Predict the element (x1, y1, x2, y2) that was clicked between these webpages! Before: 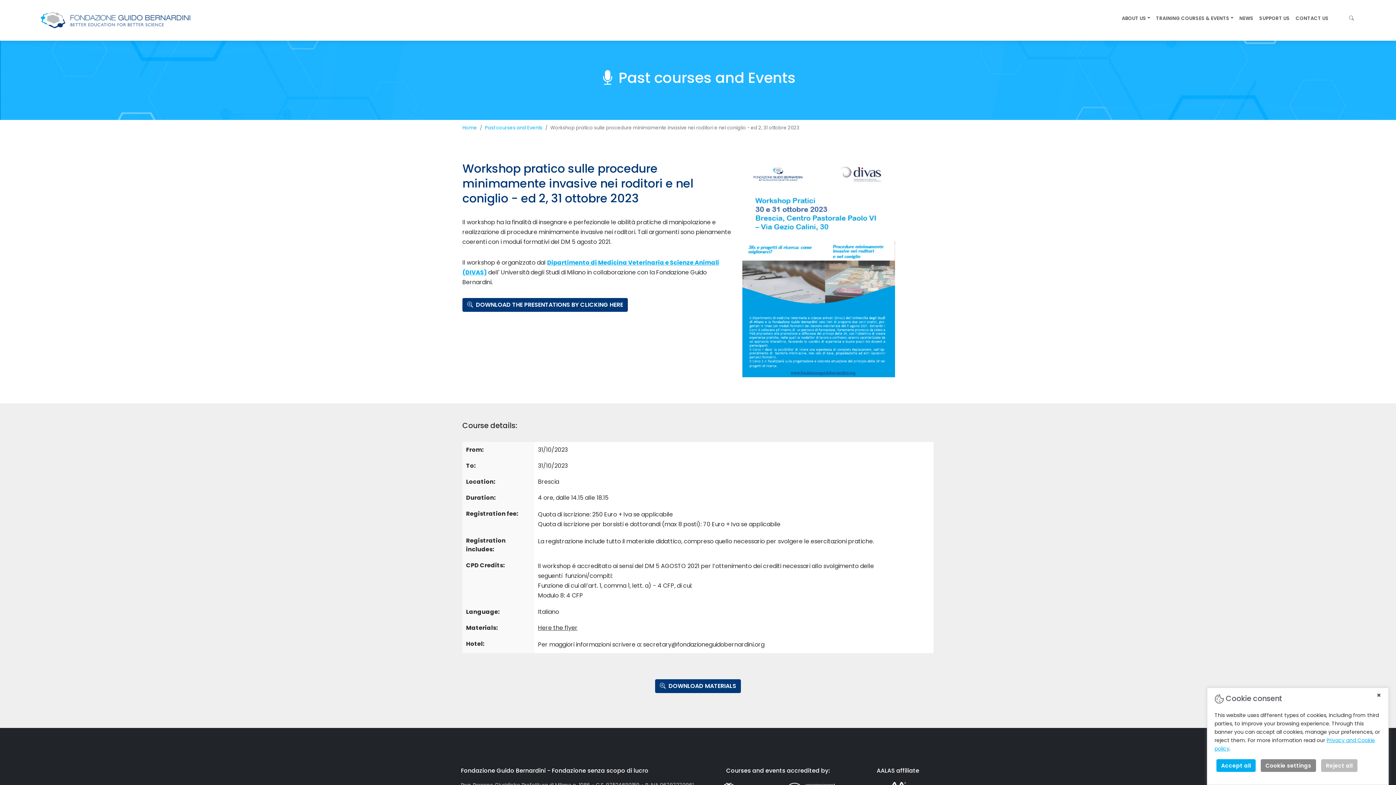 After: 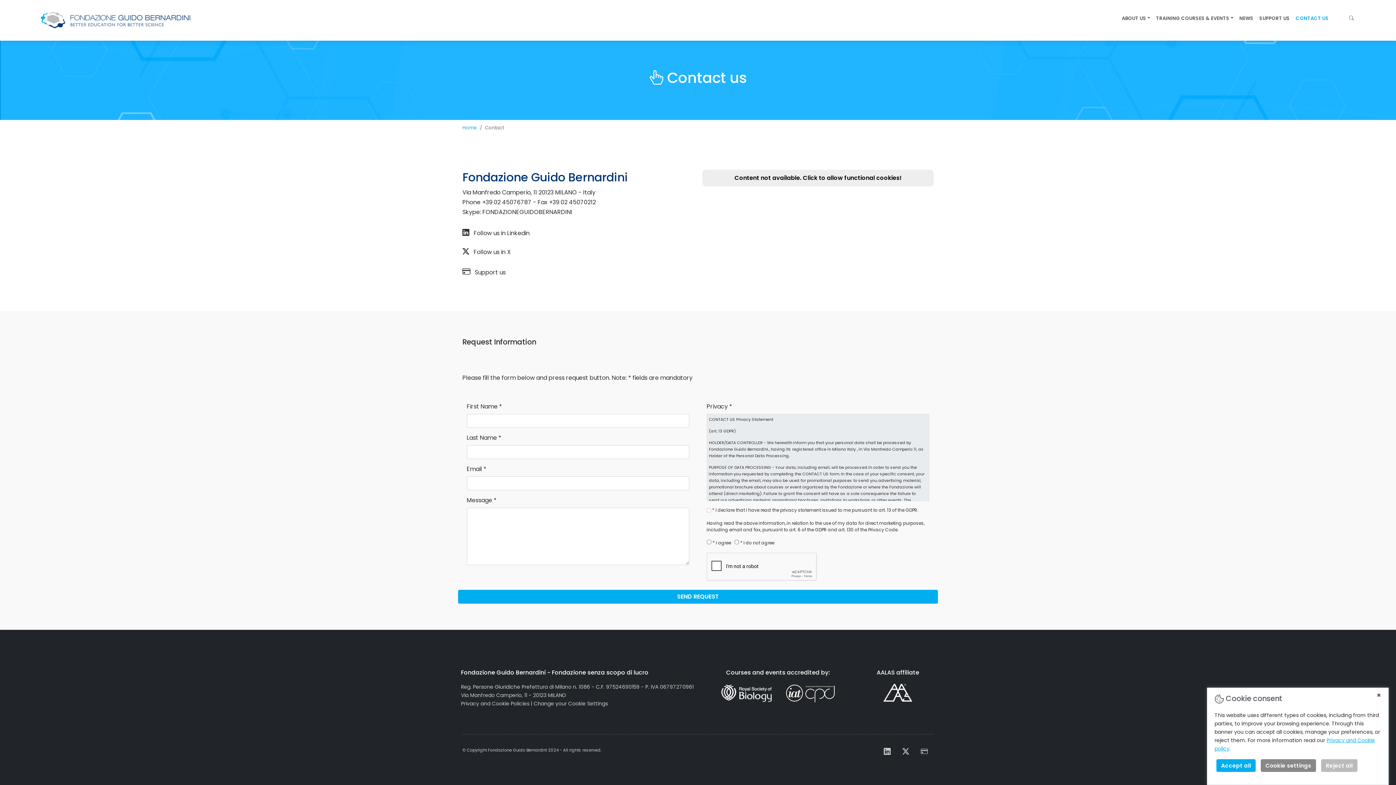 Action: label: CONTACT US bbox: (1293, 11, 1332, 24)